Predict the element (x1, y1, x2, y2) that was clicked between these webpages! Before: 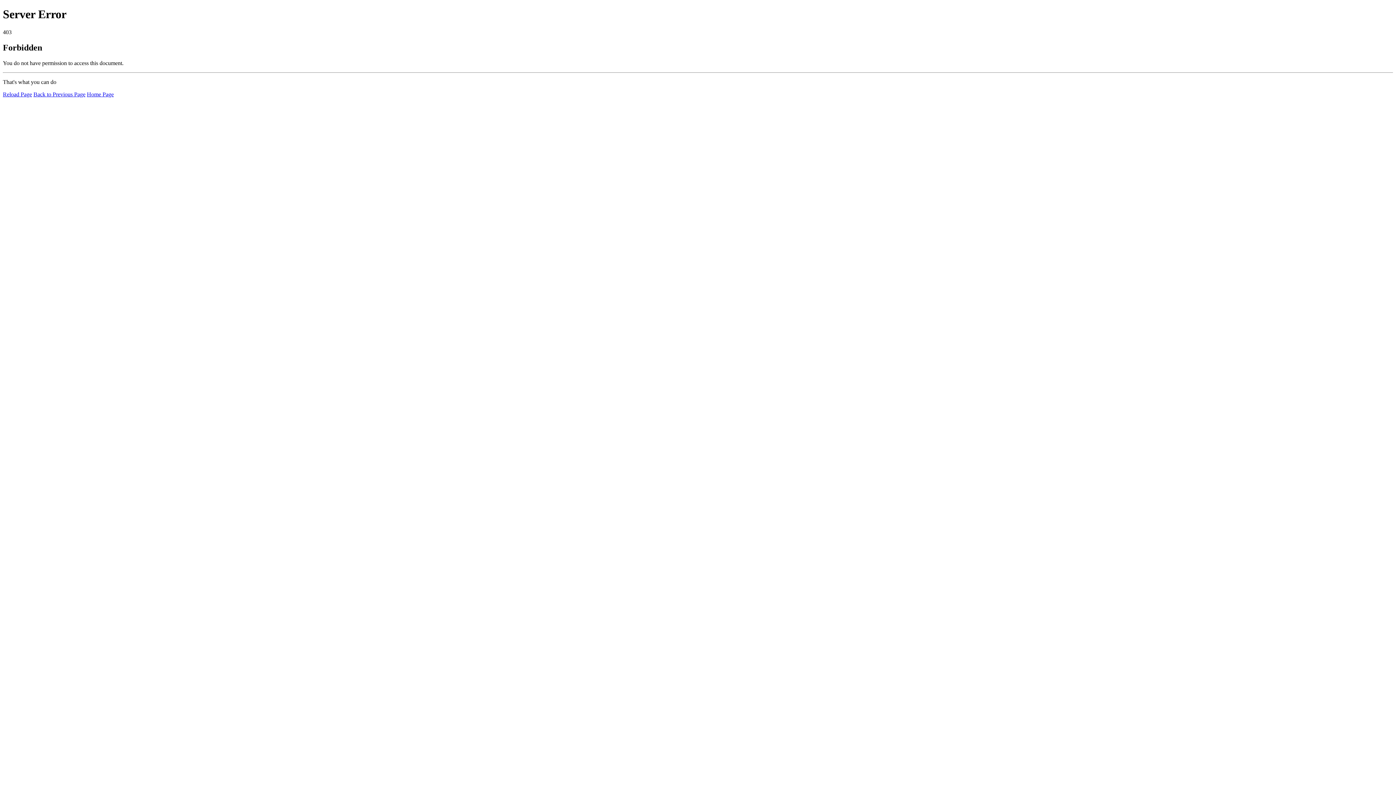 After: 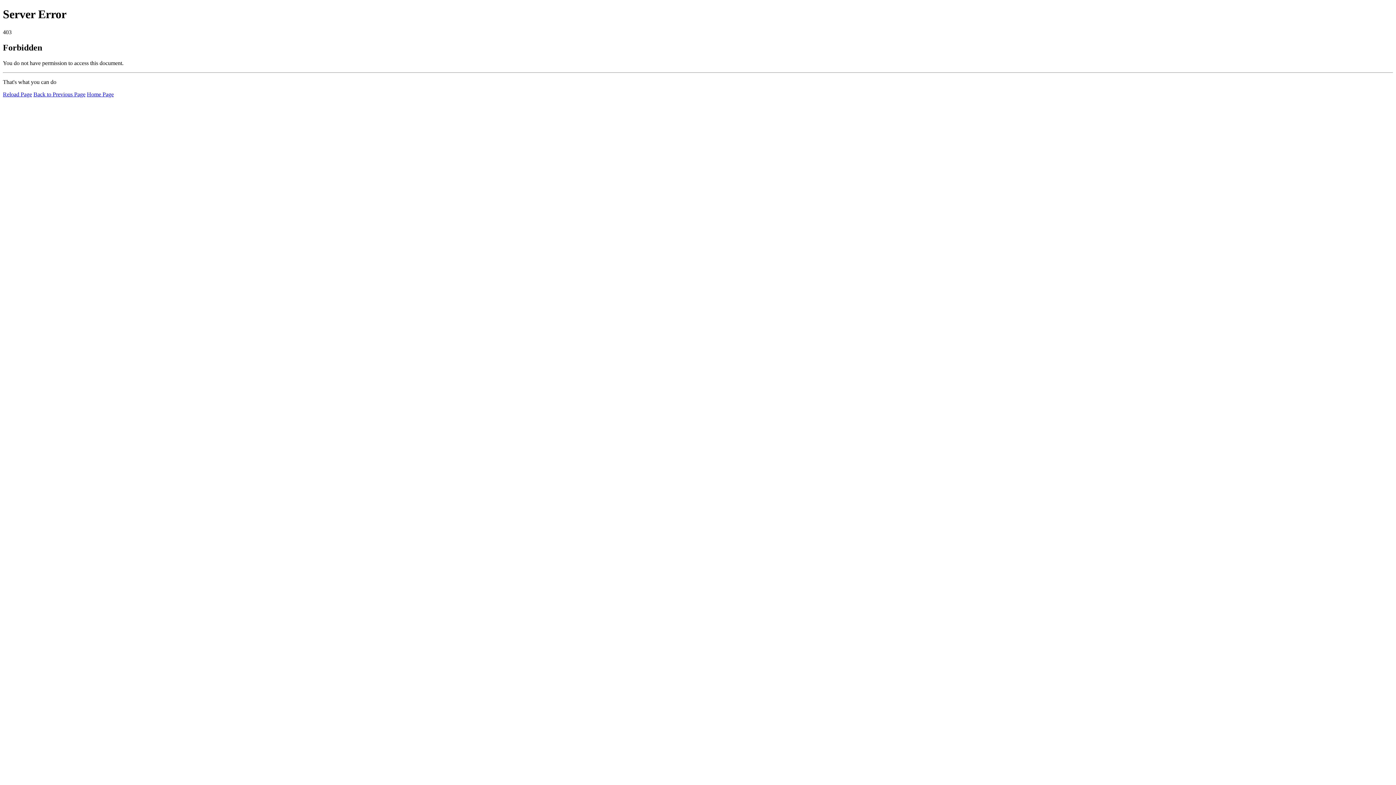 Action: bbox: (86, 91, 113, 97) label: Home Page